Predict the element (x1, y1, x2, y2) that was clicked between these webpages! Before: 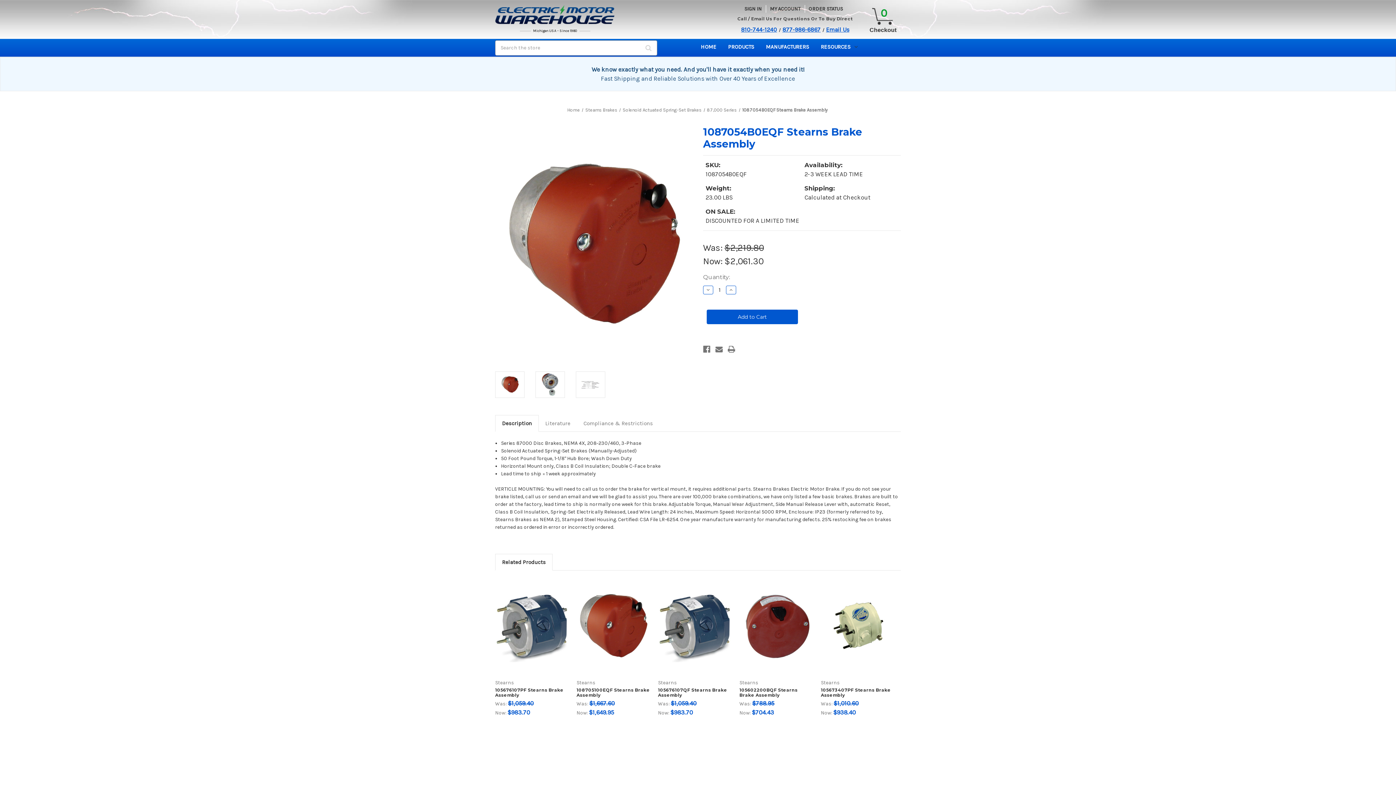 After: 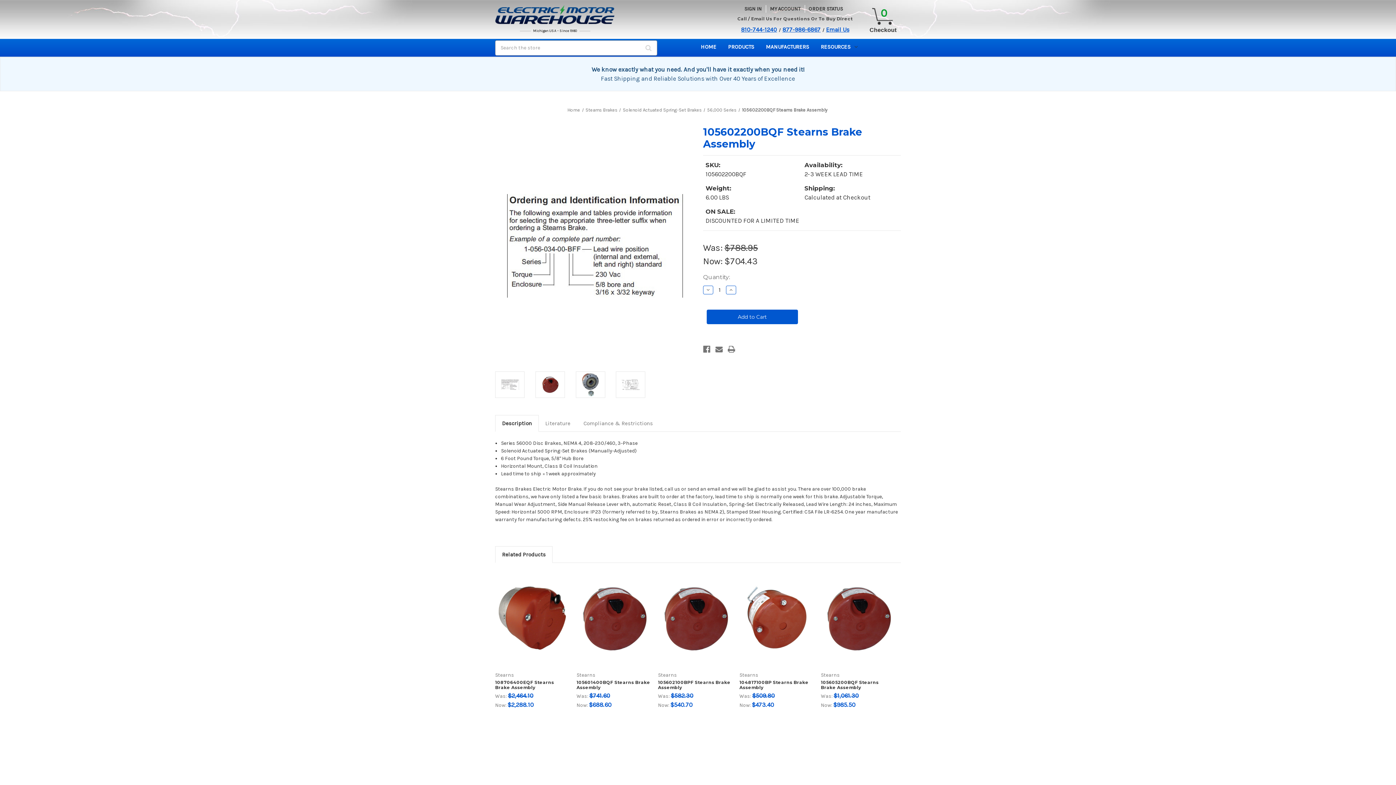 Action: label: 105602200BQF Stearns Brake Assembly,     Was:
$788.95,
    Now:
$704.43

 bbox: (739, 687, 813, 698)